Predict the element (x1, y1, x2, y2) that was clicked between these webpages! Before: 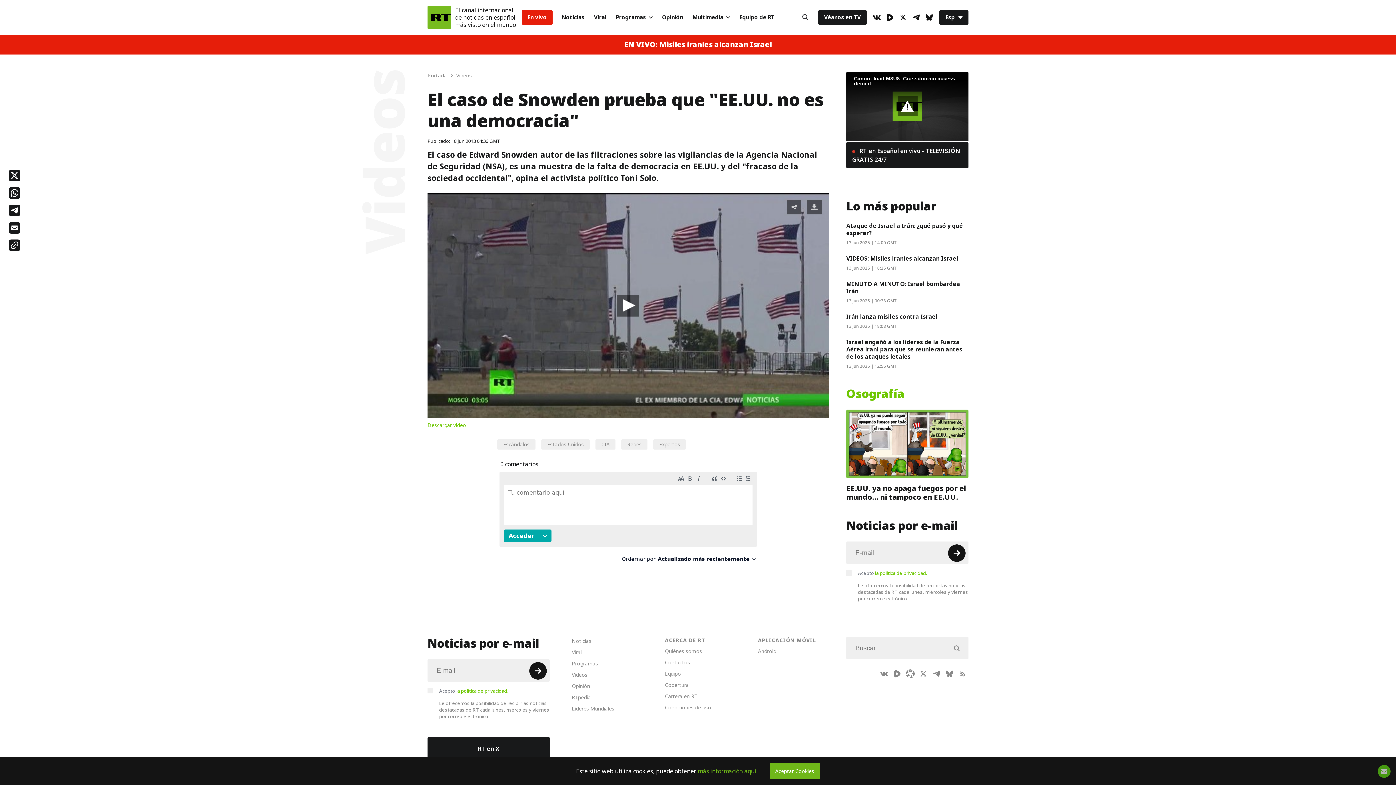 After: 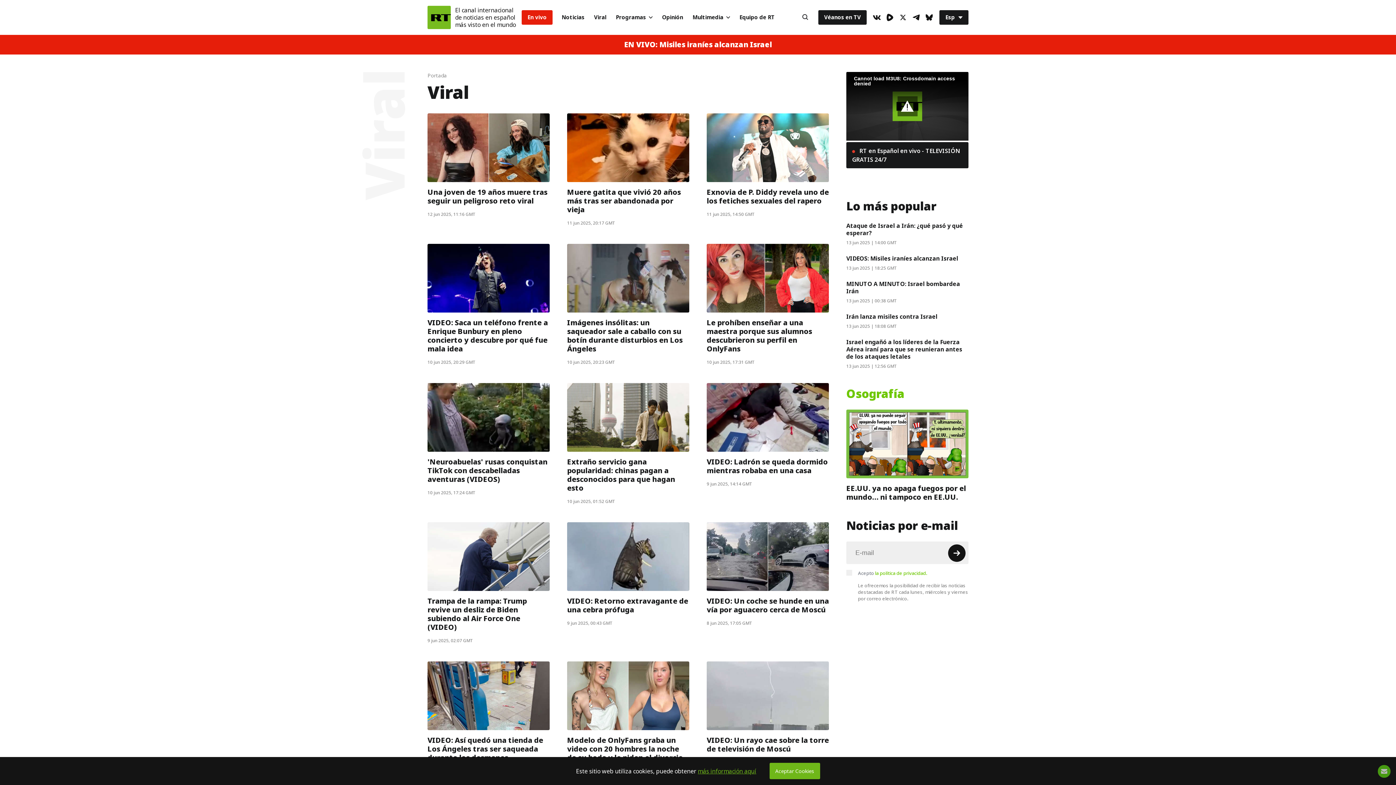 Action: bbox: (567, 648, 586, 656) label: Viral